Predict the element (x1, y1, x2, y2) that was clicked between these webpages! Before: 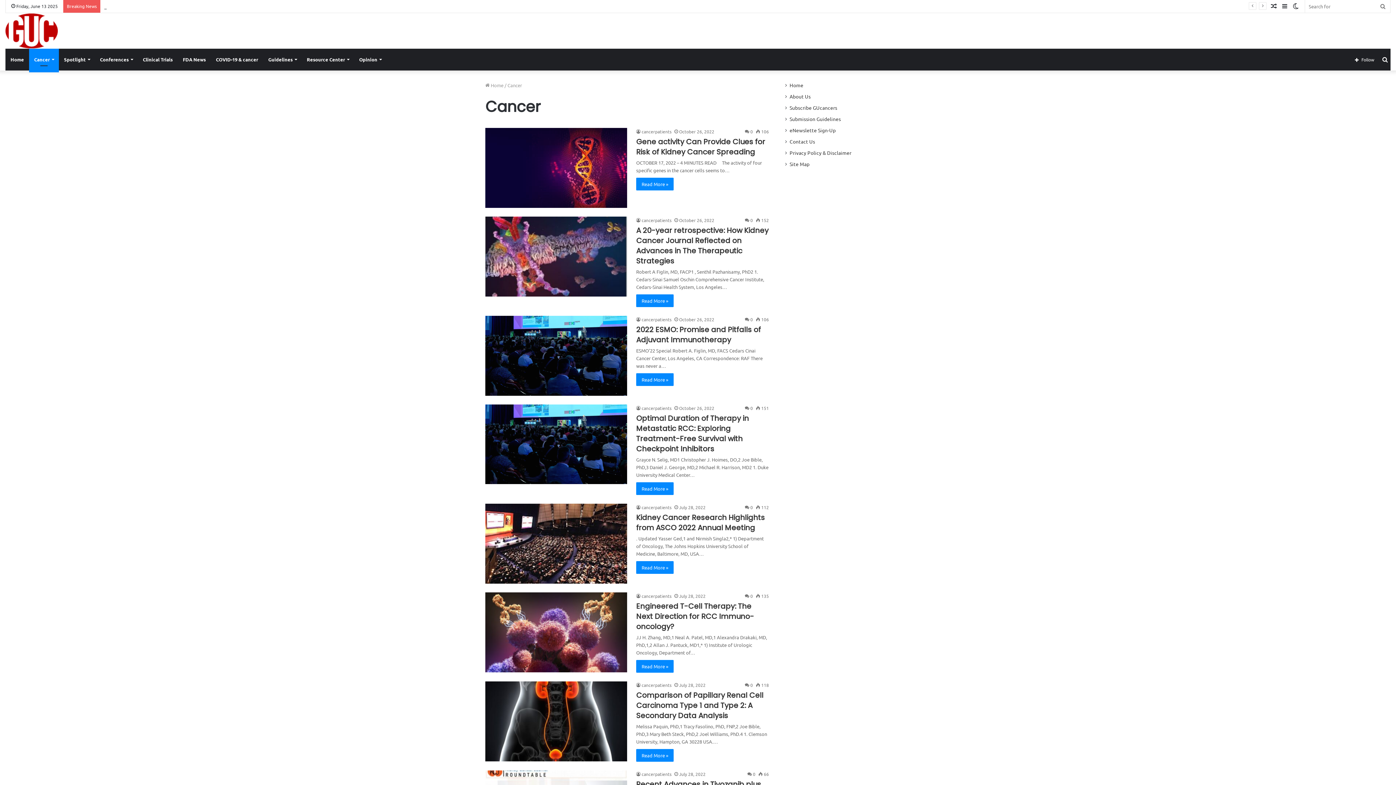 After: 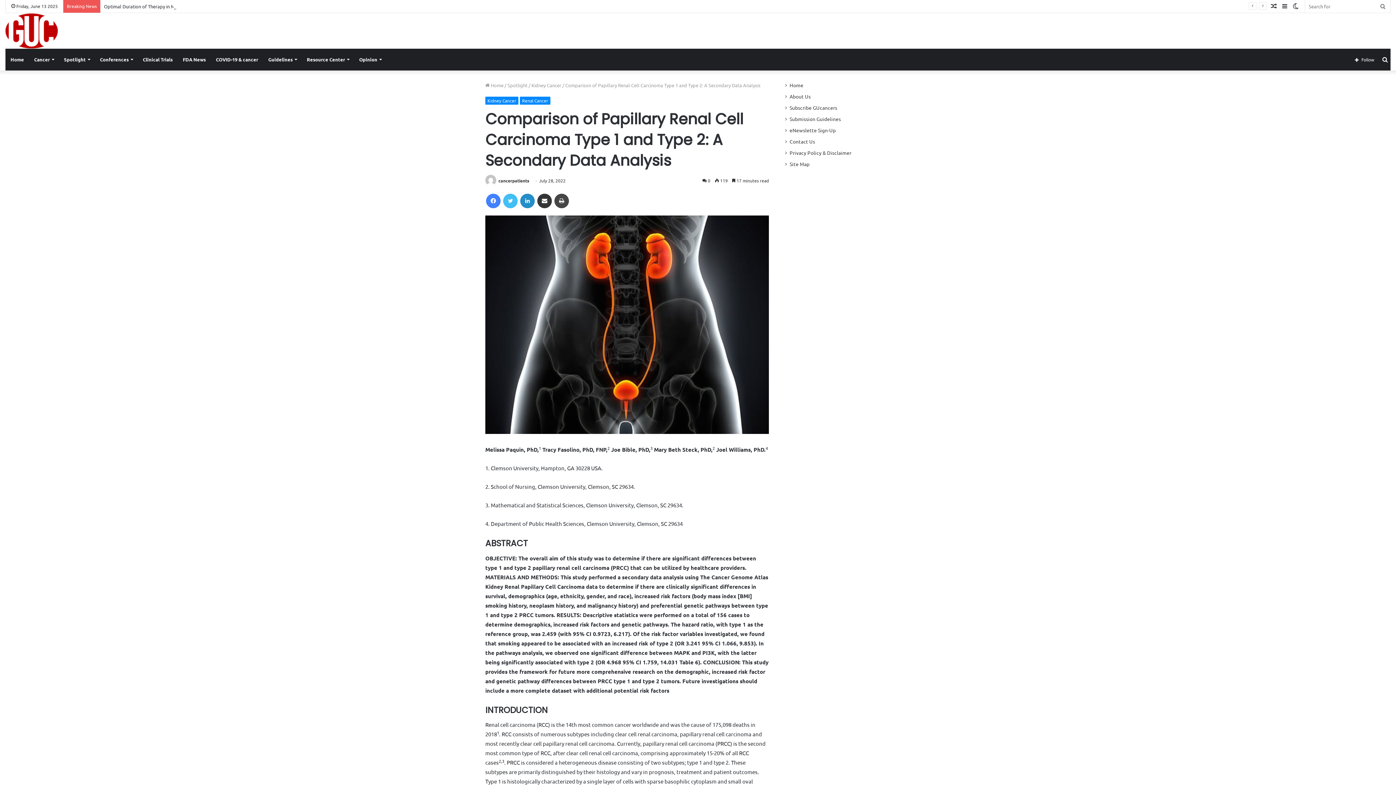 Action: bbox: (636, 690, 763, 720) label: Comparison of Papillary Renal Cell Carcinoma Type 1 and Type 2: A Secondary Data Analysis